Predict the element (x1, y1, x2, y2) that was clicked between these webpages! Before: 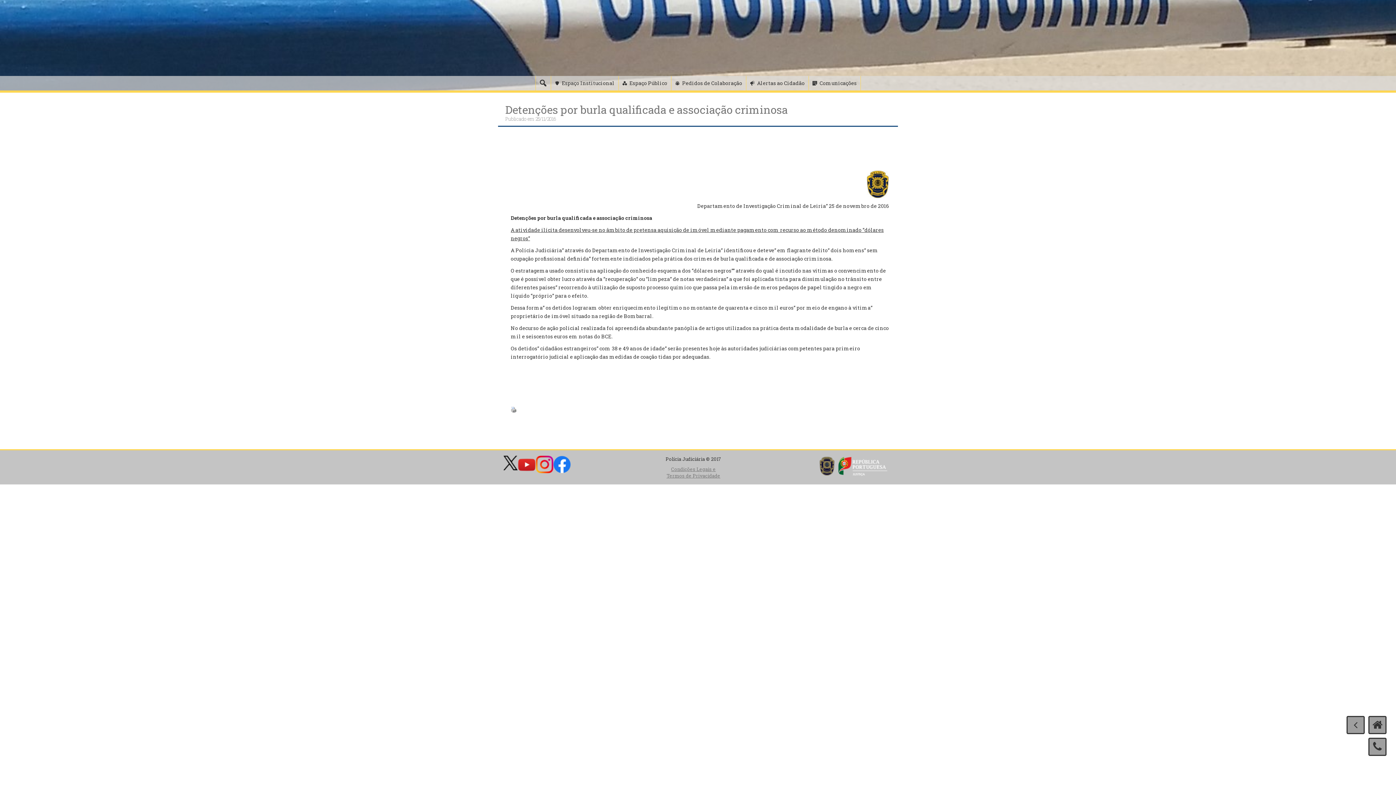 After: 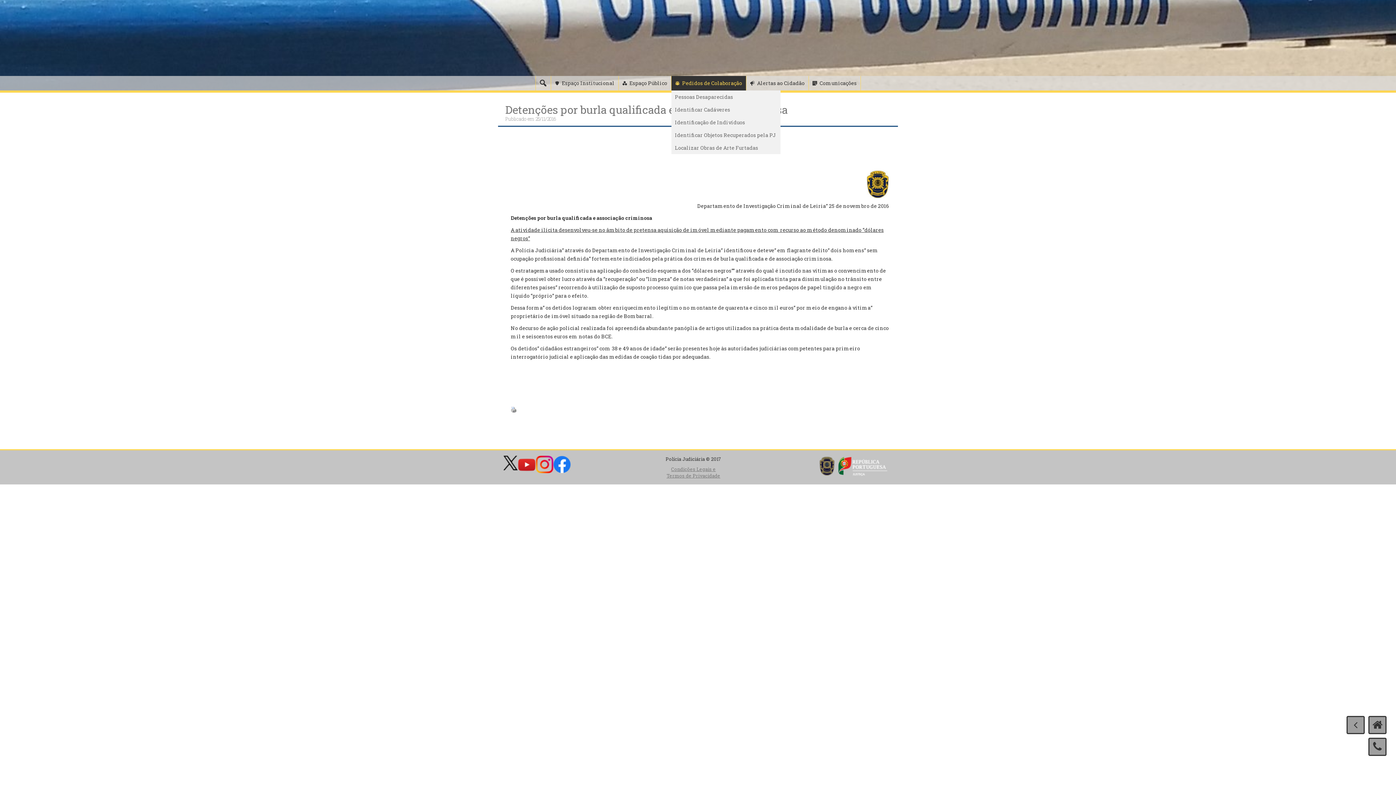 Action: bbox: (671, 76, 746, 90) label: Pedidos de Colaboração